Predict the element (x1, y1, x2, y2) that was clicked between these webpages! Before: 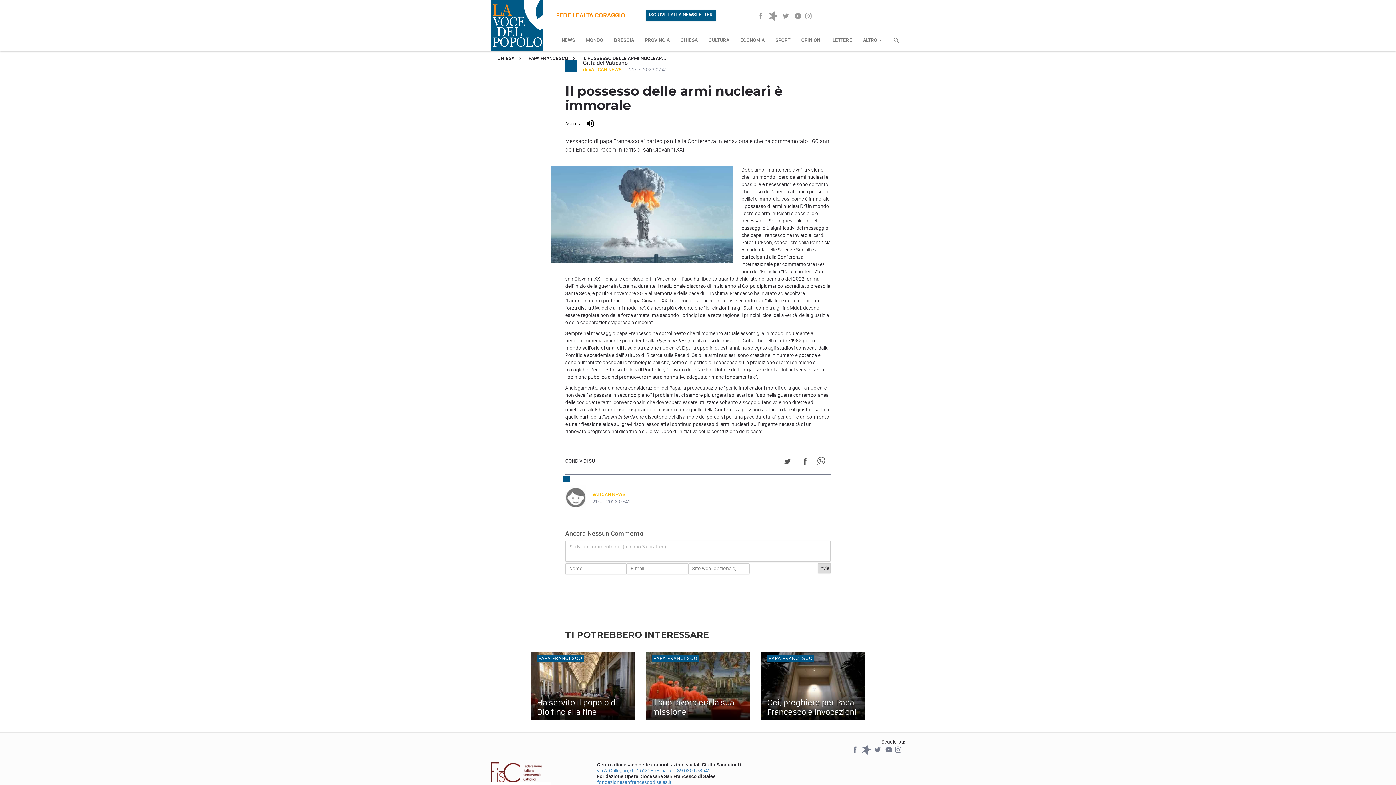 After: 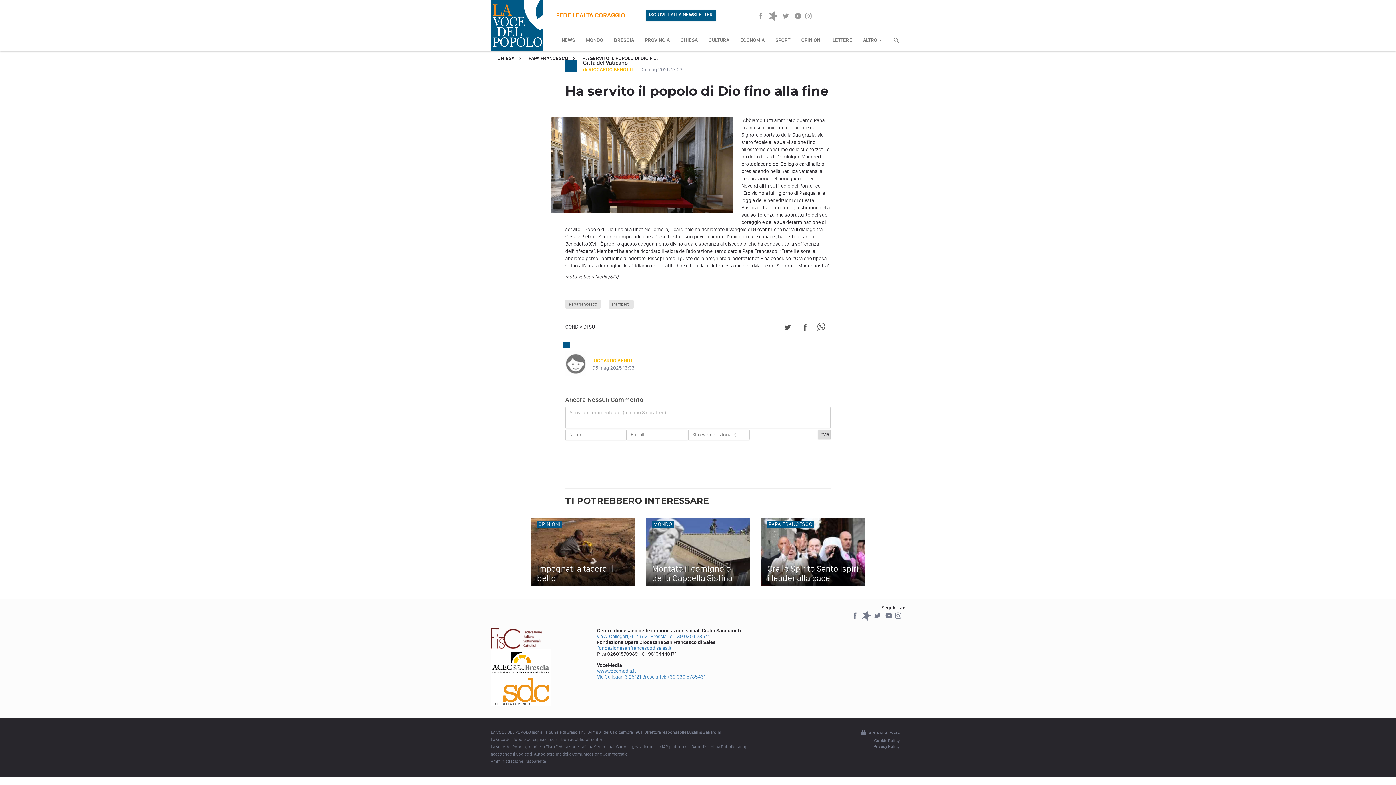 Action: bbox: (530, 652, 635, 720) label: PAPA FRANCESCO
Ha servito il popolo di Dio fino alla fine